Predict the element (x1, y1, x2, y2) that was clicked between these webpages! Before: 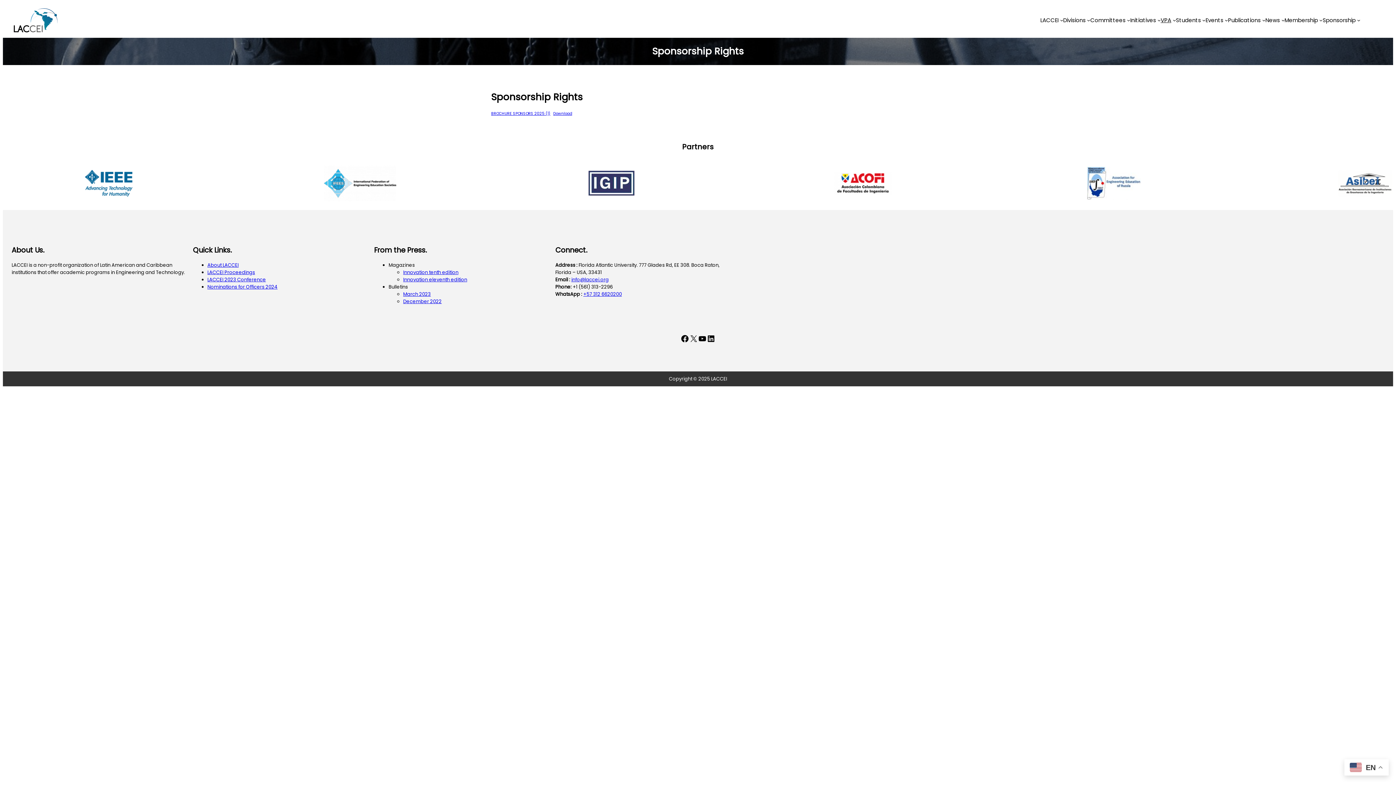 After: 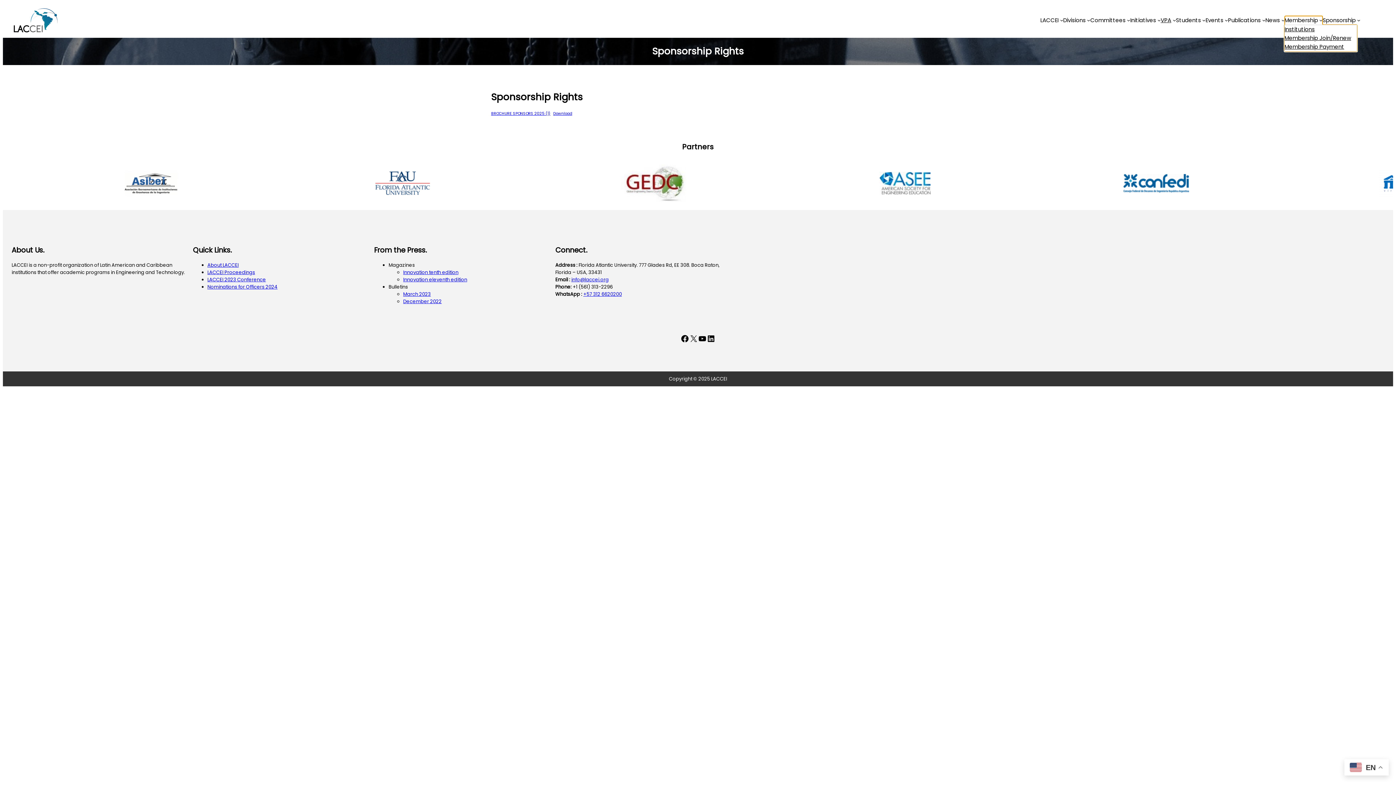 Action: label: Membership bbox: (1284, 15, 1318, 24)